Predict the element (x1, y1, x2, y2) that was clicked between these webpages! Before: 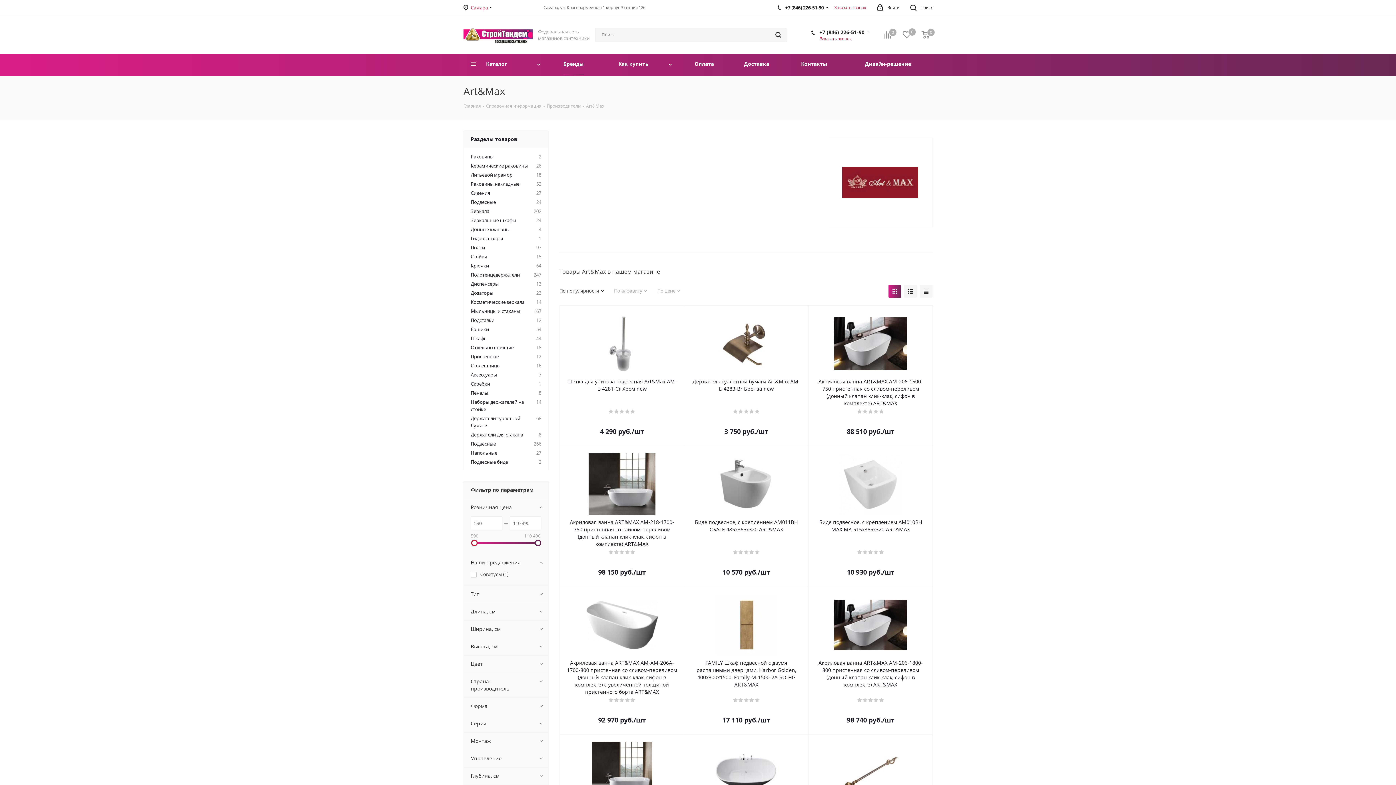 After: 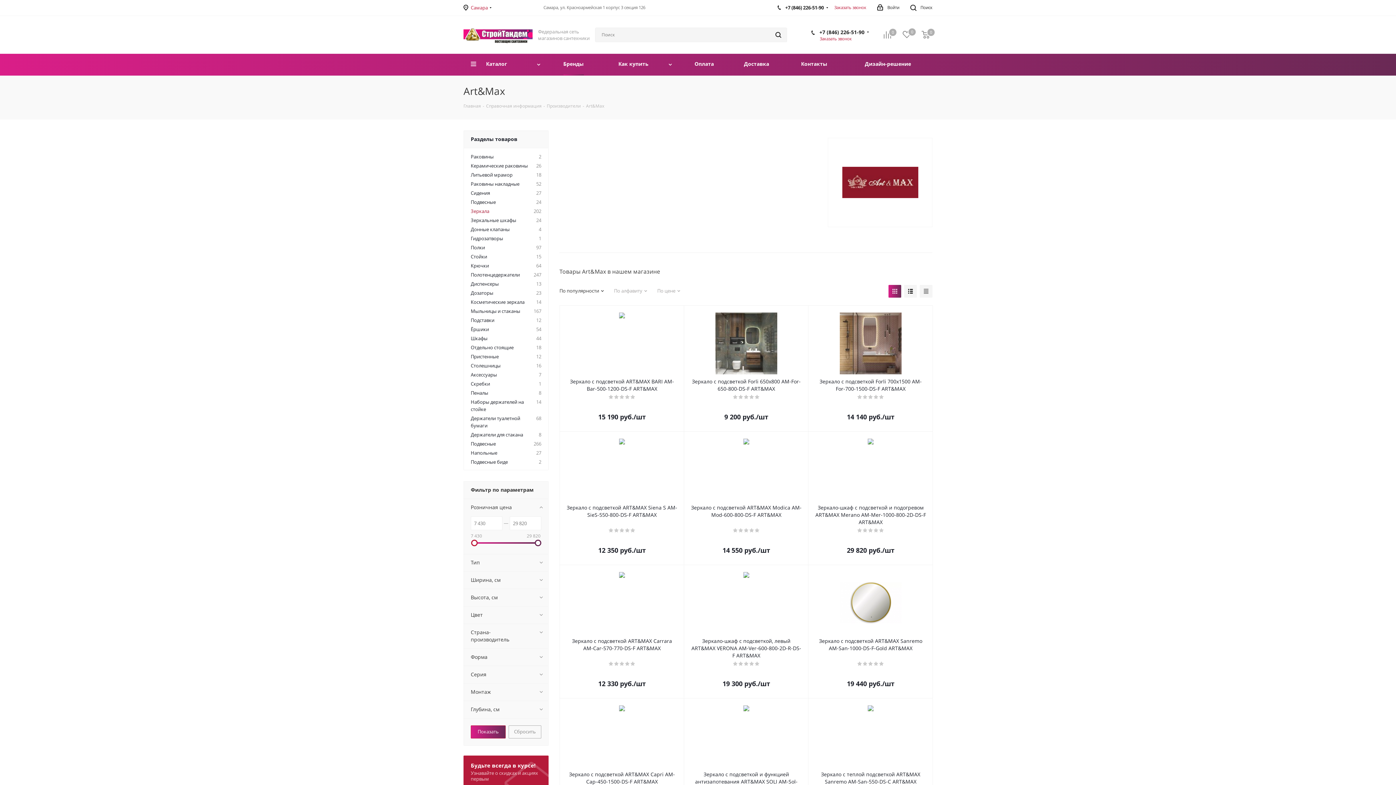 Action: bbox: (470, 207, 541, 215) label: Зеркала
202